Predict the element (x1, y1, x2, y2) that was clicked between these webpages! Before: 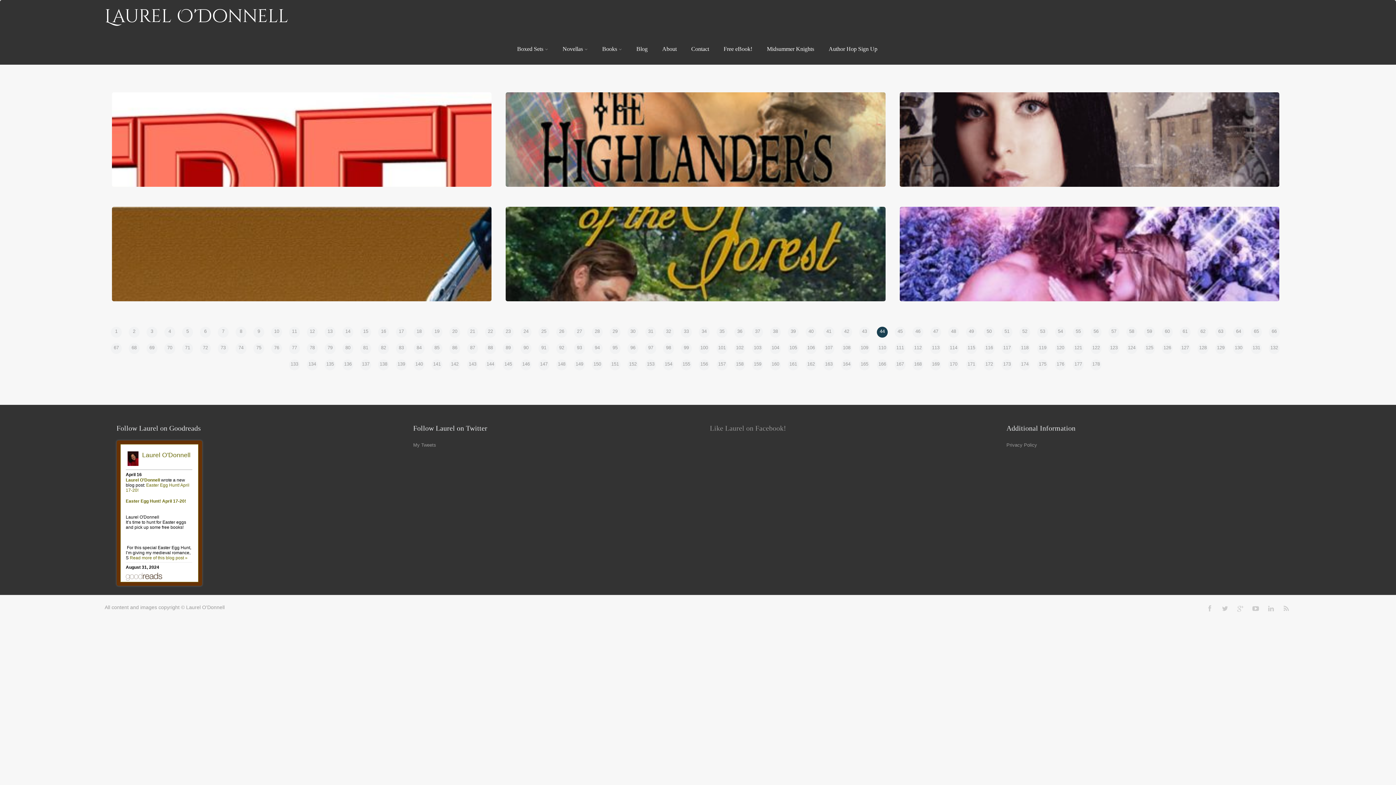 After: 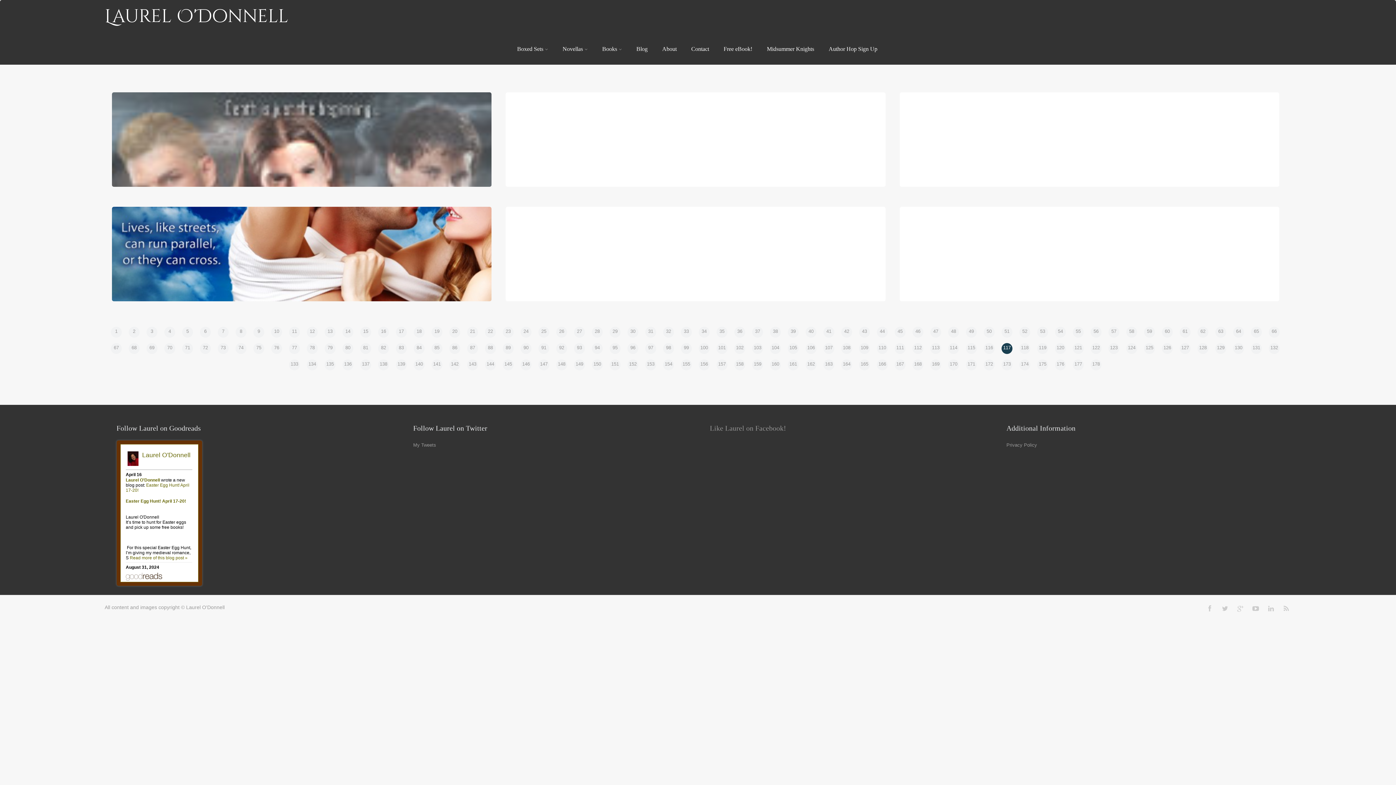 Action: label: 117 bbox: (1001, 343, 1012, 354)